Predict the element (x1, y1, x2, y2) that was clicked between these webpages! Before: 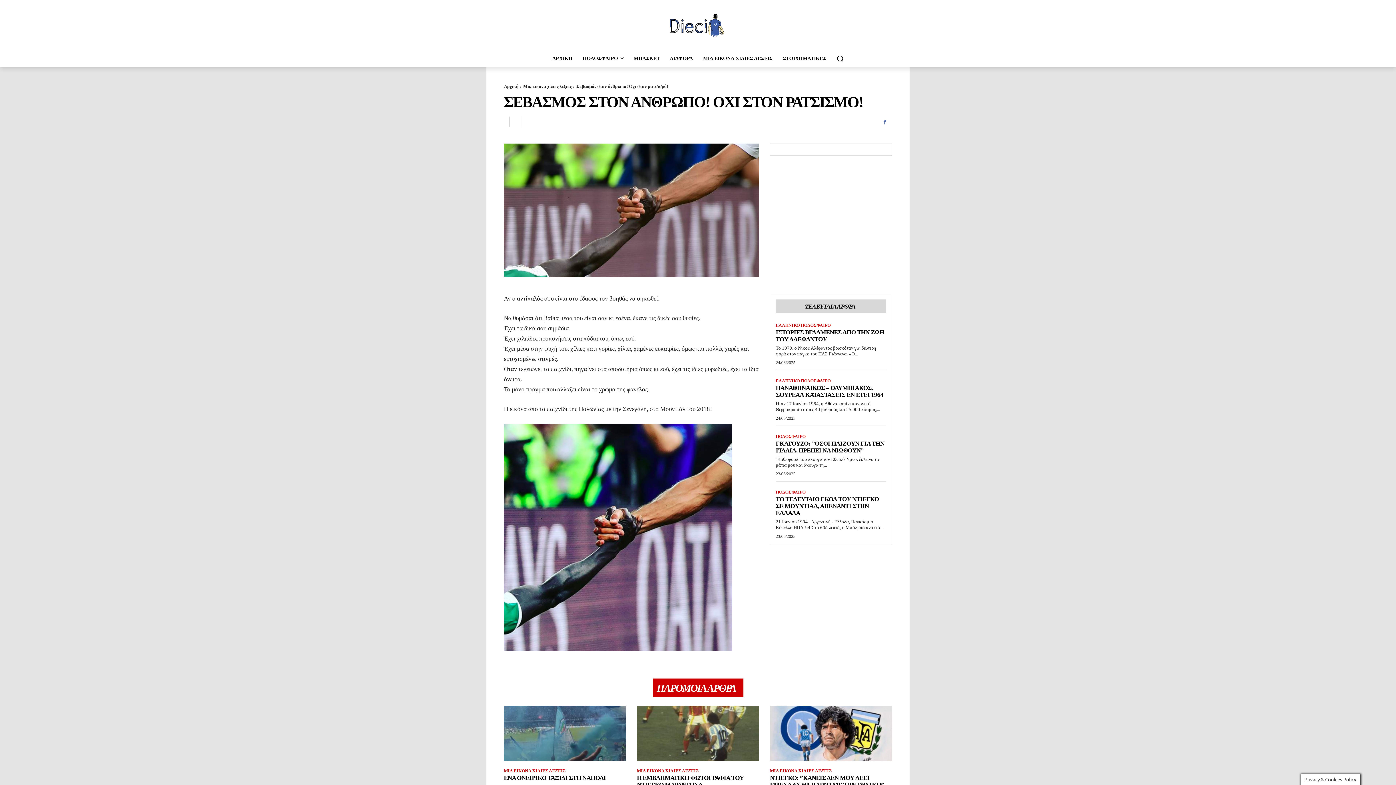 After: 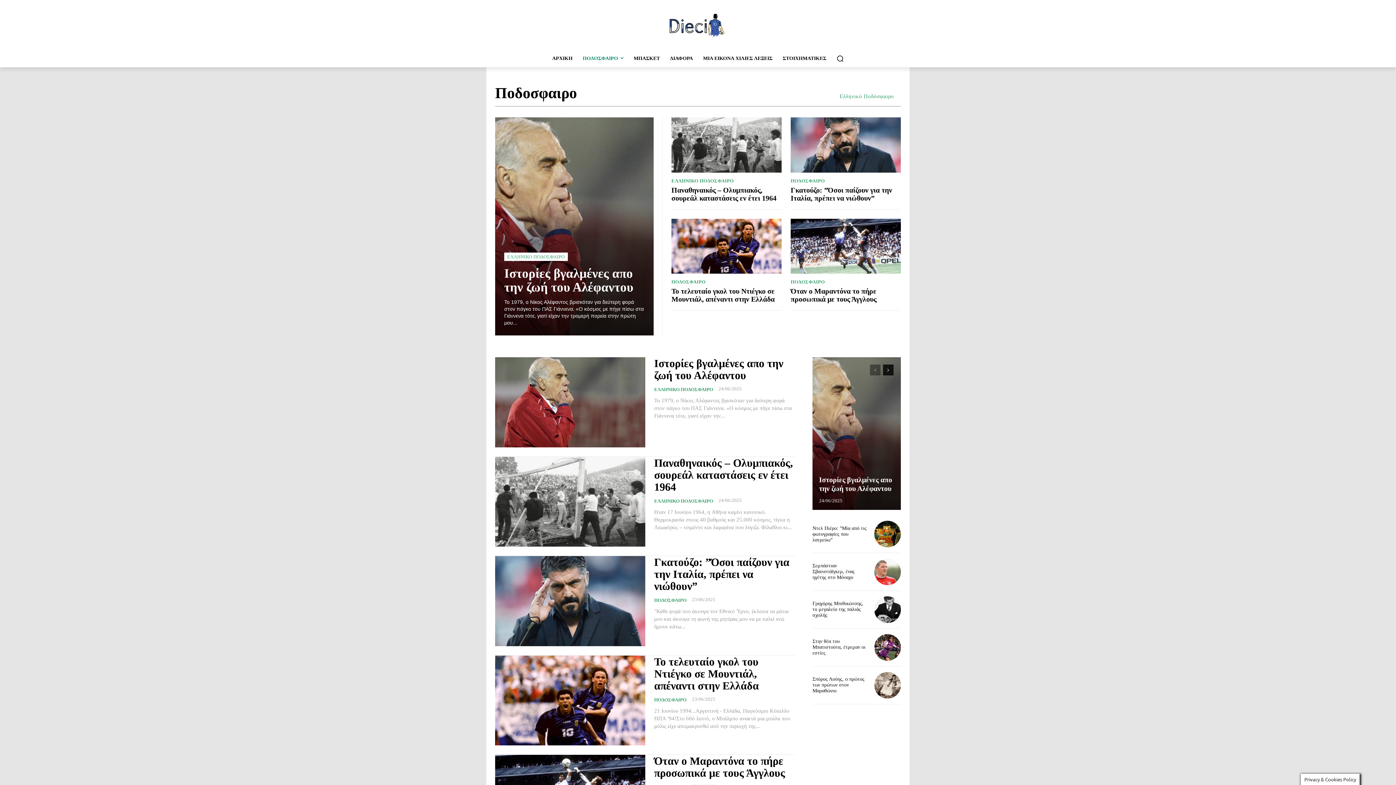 Action: label: ΠΟΔΟΣΦΑΙΡΟ bbox: (776, 434, 805, 439)